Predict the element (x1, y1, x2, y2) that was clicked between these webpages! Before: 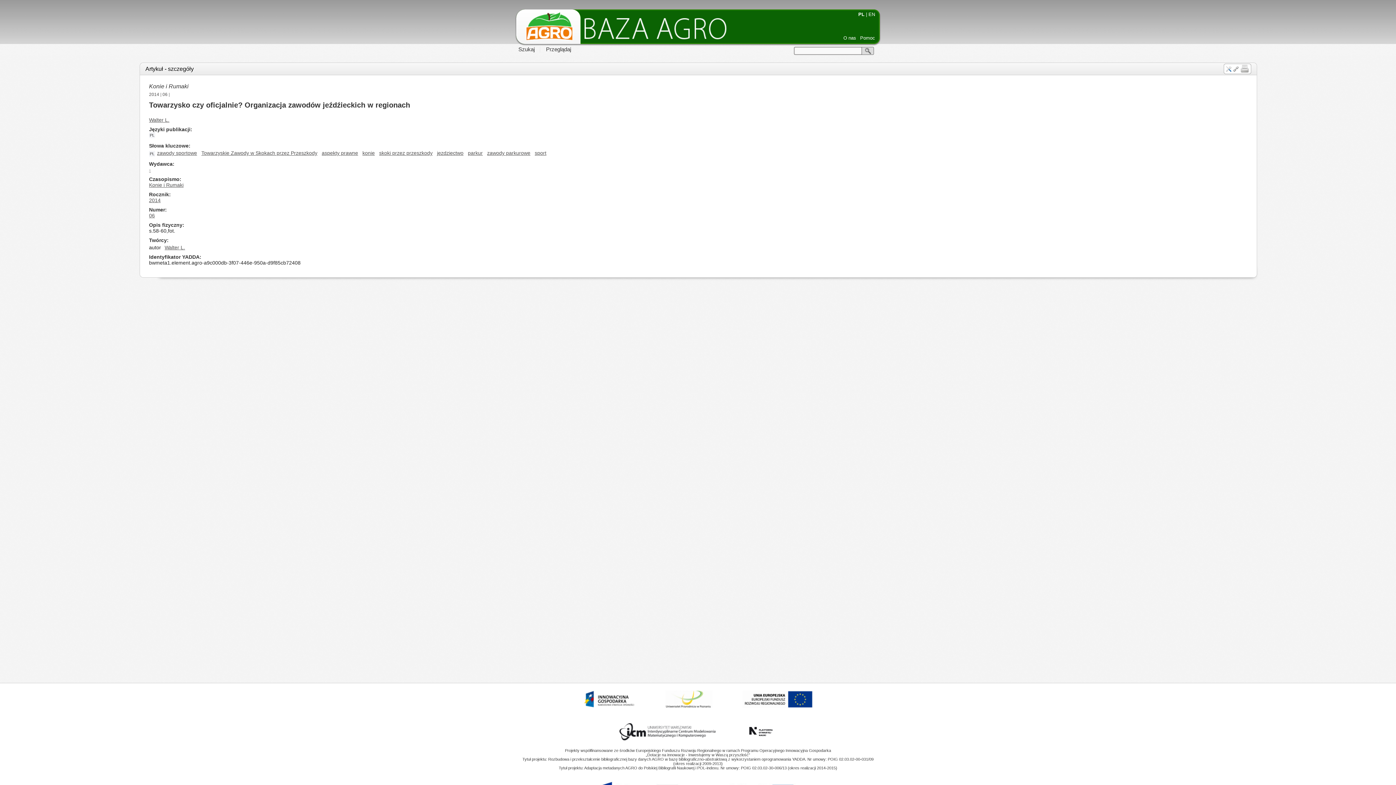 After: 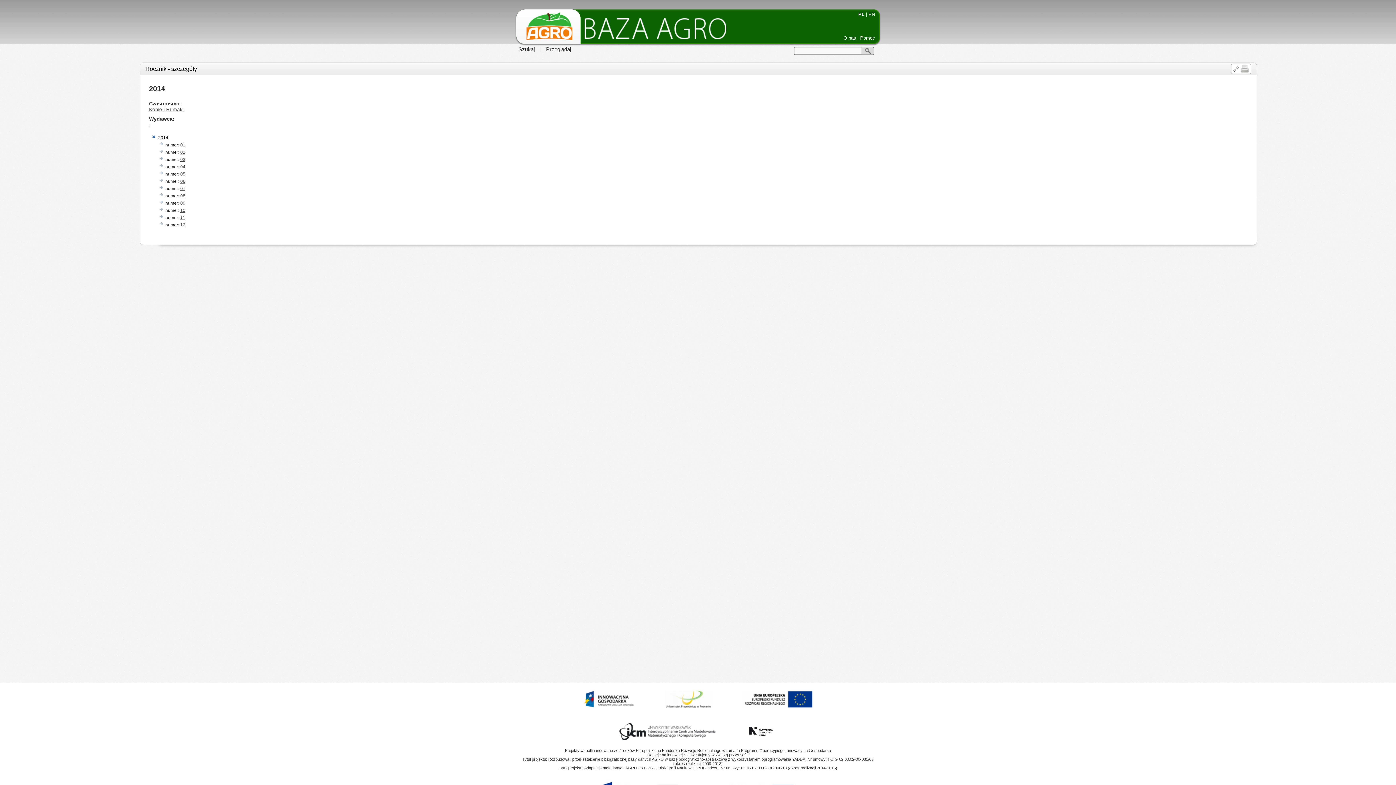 Action: bbox: (149, 197, 160, 203) label: 2014